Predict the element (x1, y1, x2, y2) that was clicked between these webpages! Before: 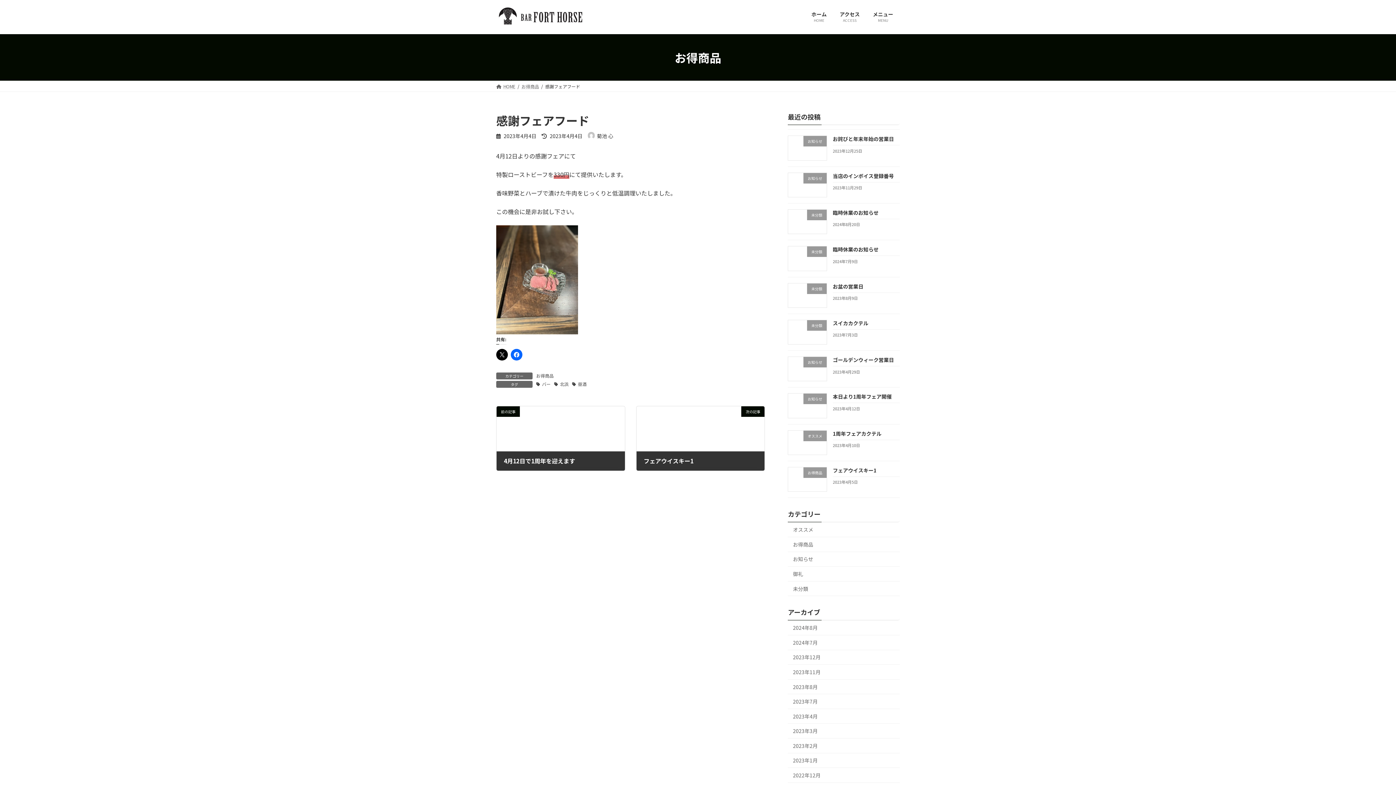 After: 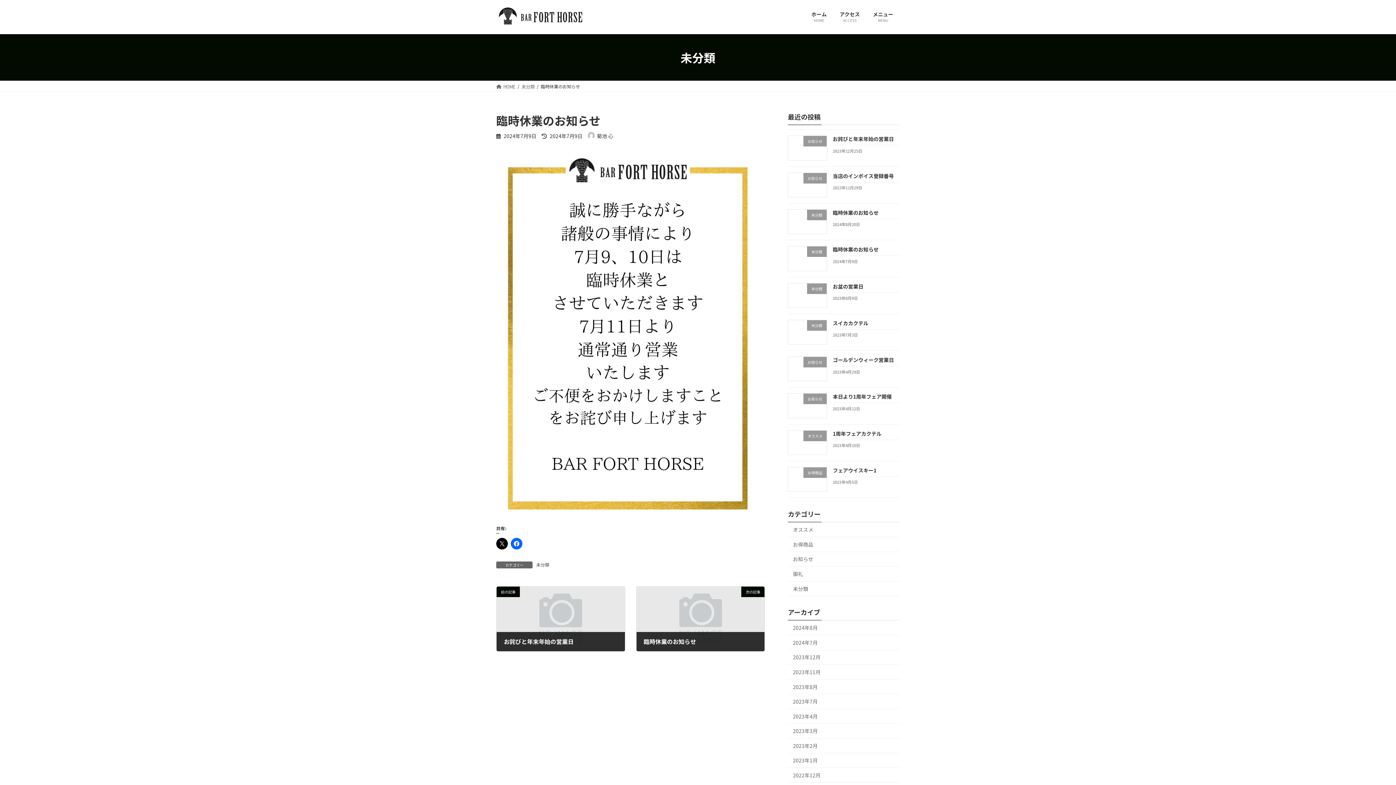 Action: bbox: (833, 245, 878, 253) label: 臨時休業のお知らせ